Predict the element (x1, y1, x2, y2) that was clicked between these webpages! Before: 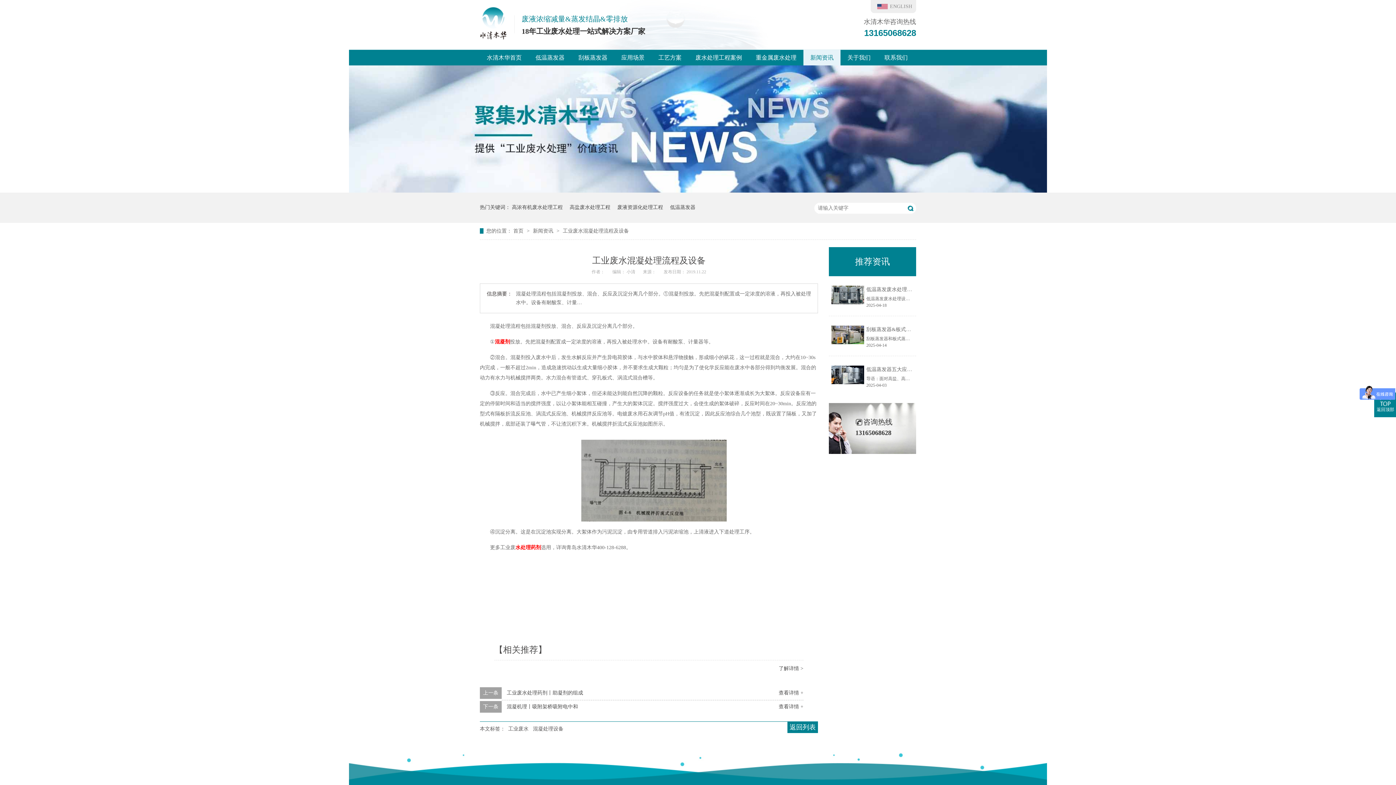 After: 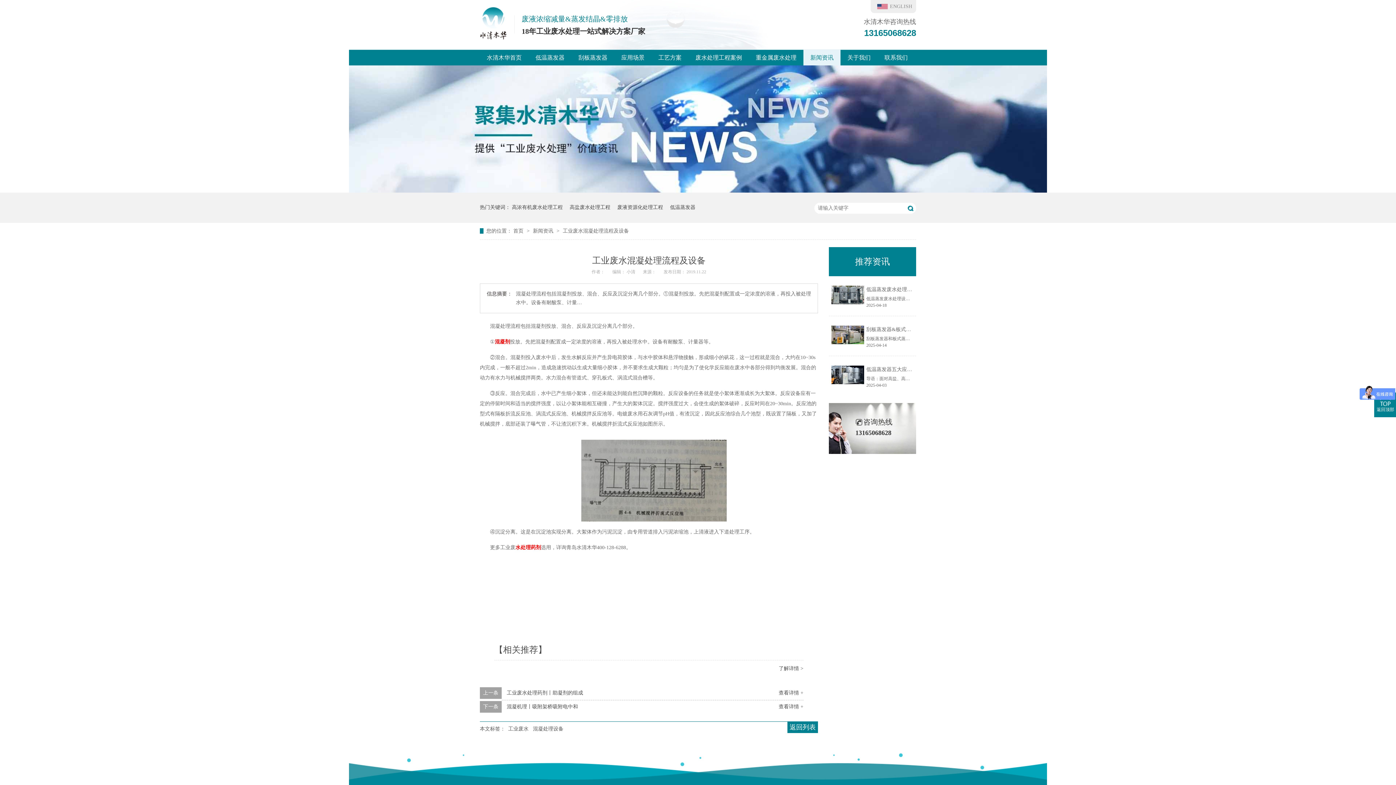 Action: label: 混凝剂 bbox: (494, 339, 510, 344)